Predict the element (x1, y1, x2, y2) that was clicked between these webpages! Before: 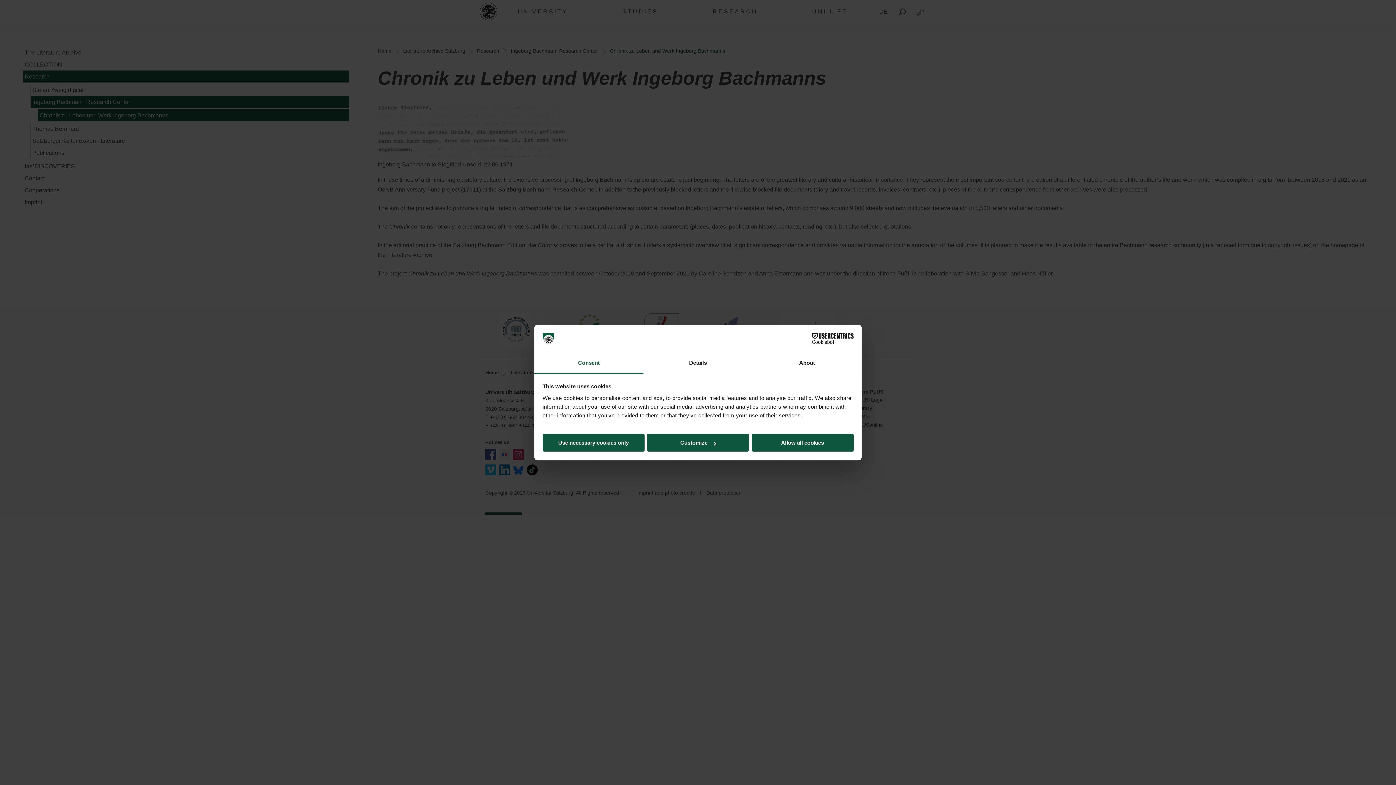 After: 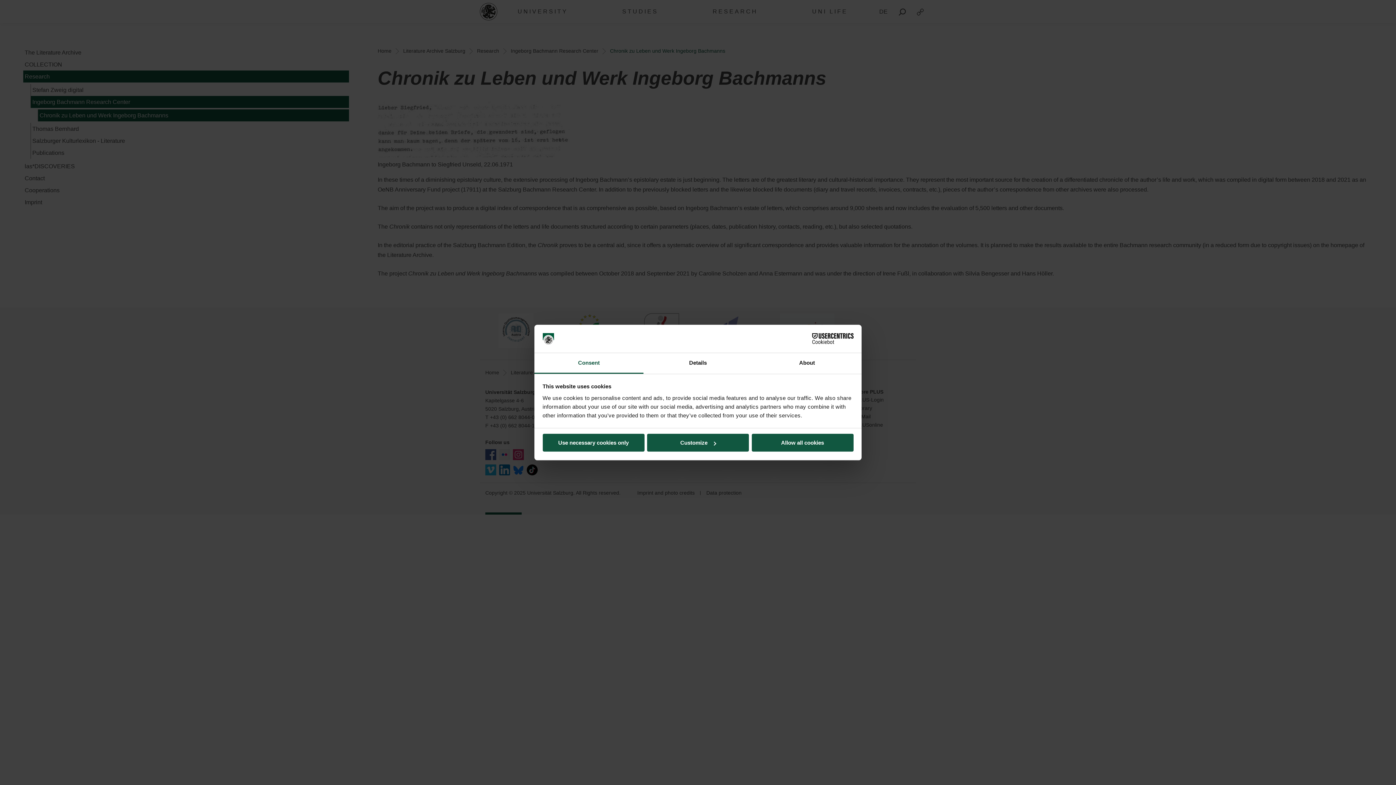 Action: label: Consent bbox: (534, 353, 643, 373)